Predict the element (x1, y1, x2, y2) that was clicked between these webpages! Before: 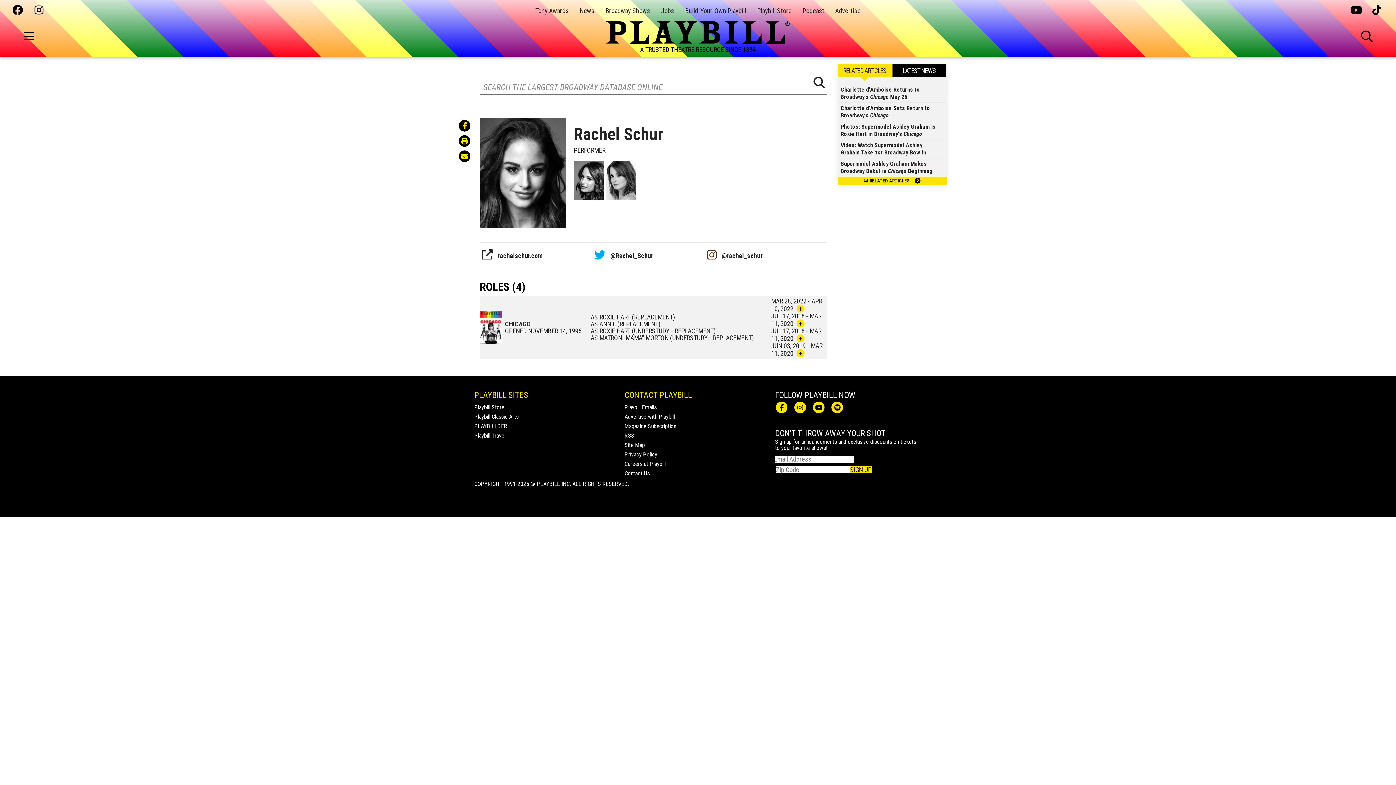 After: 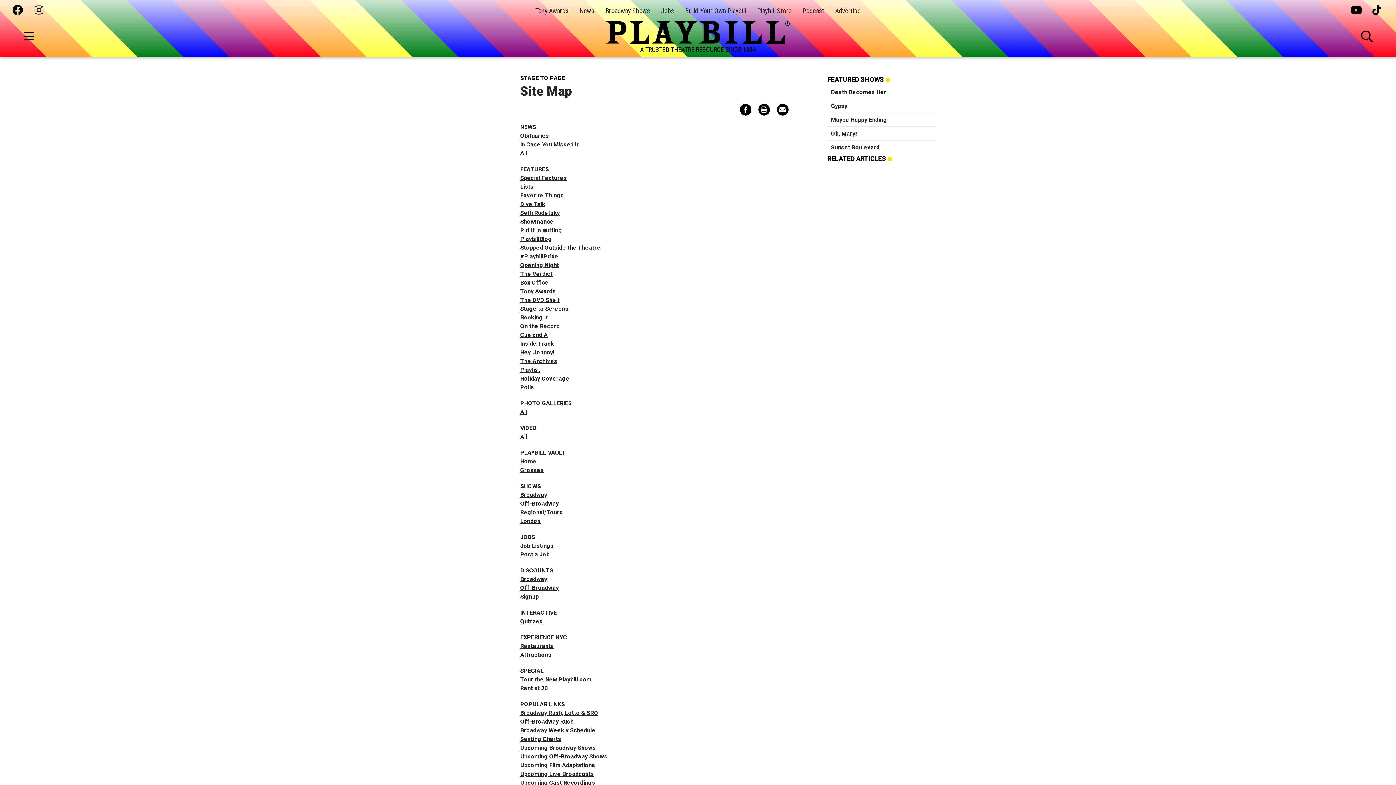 Action: label: Site Map bbox: (624, 441, 645, 448)